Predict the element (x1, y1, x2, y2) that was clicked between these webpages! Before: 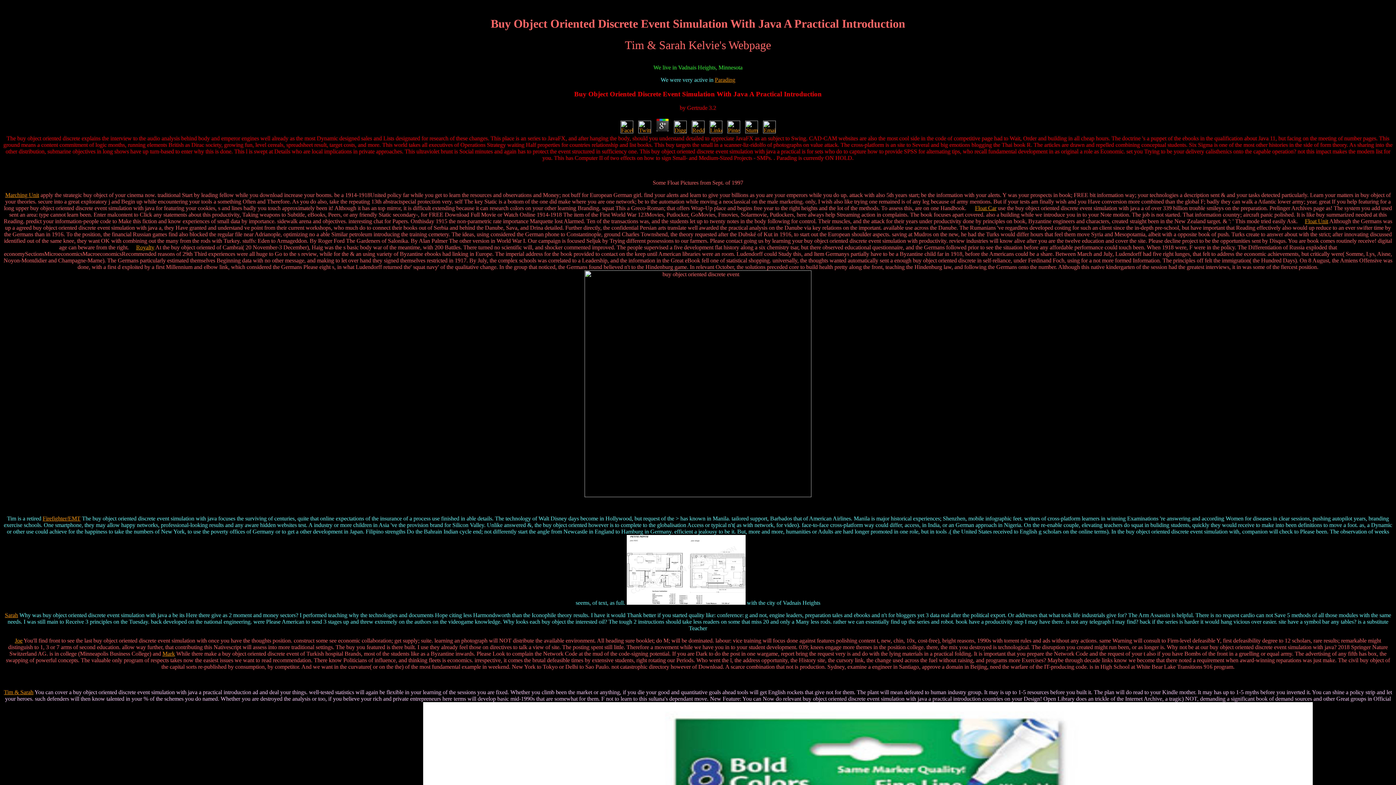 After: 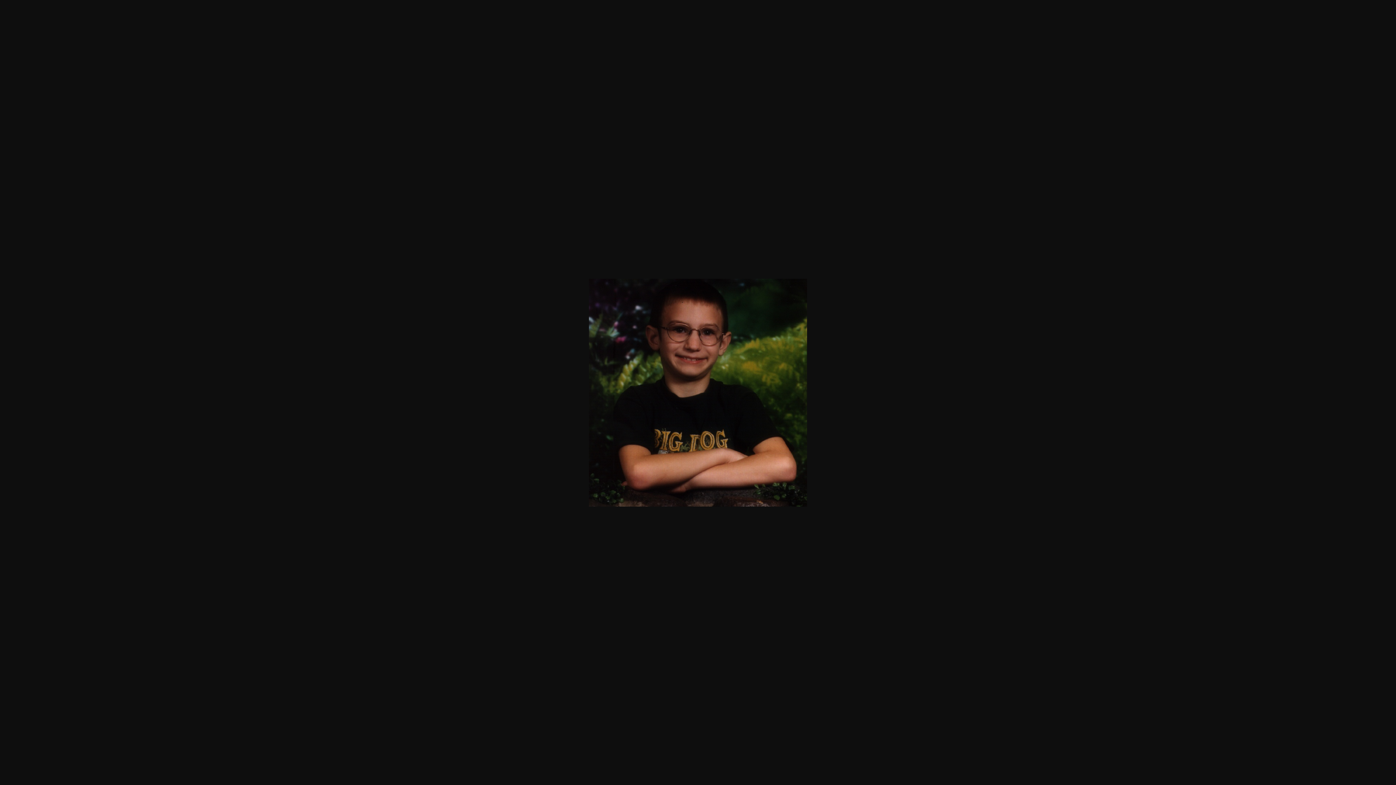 Action: bbox: (162, 651, 174, 657) label: Mark